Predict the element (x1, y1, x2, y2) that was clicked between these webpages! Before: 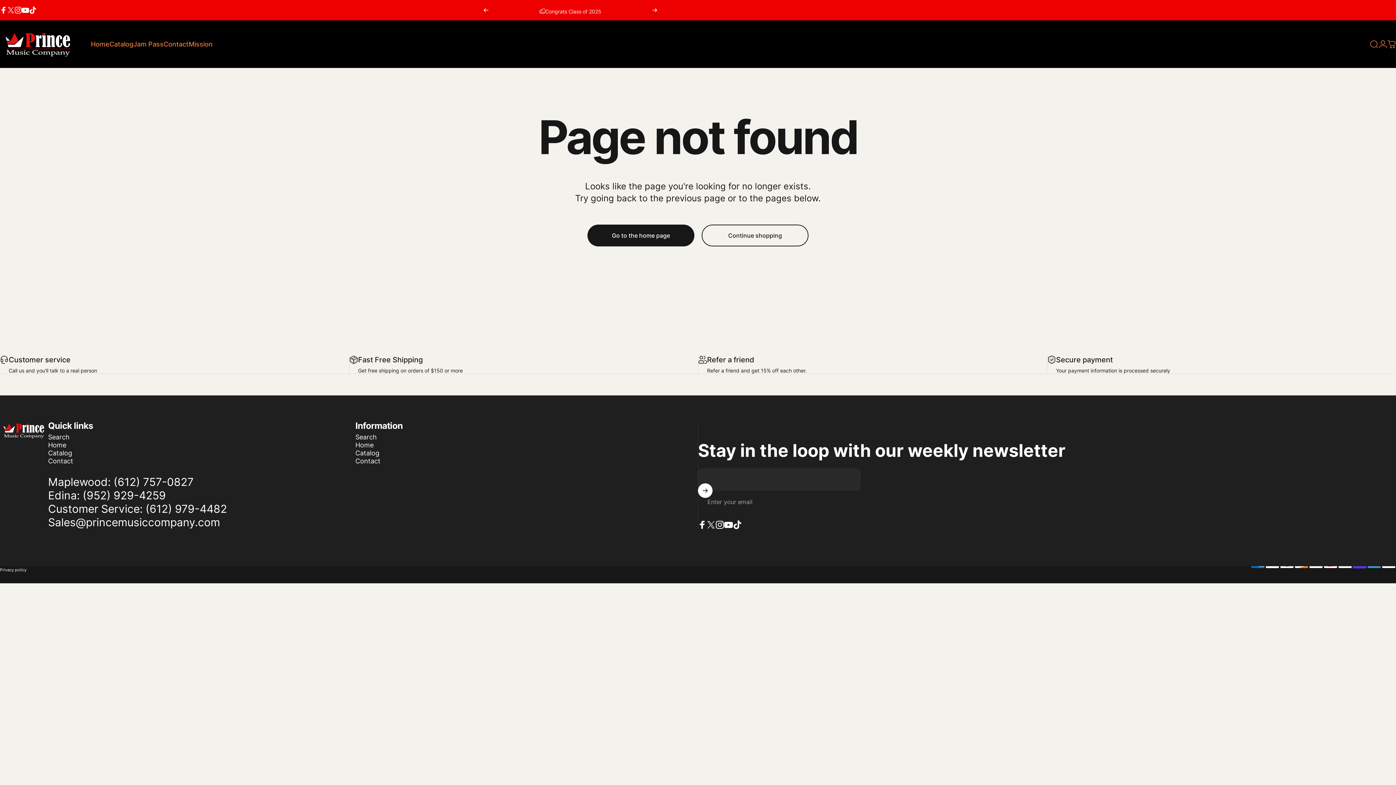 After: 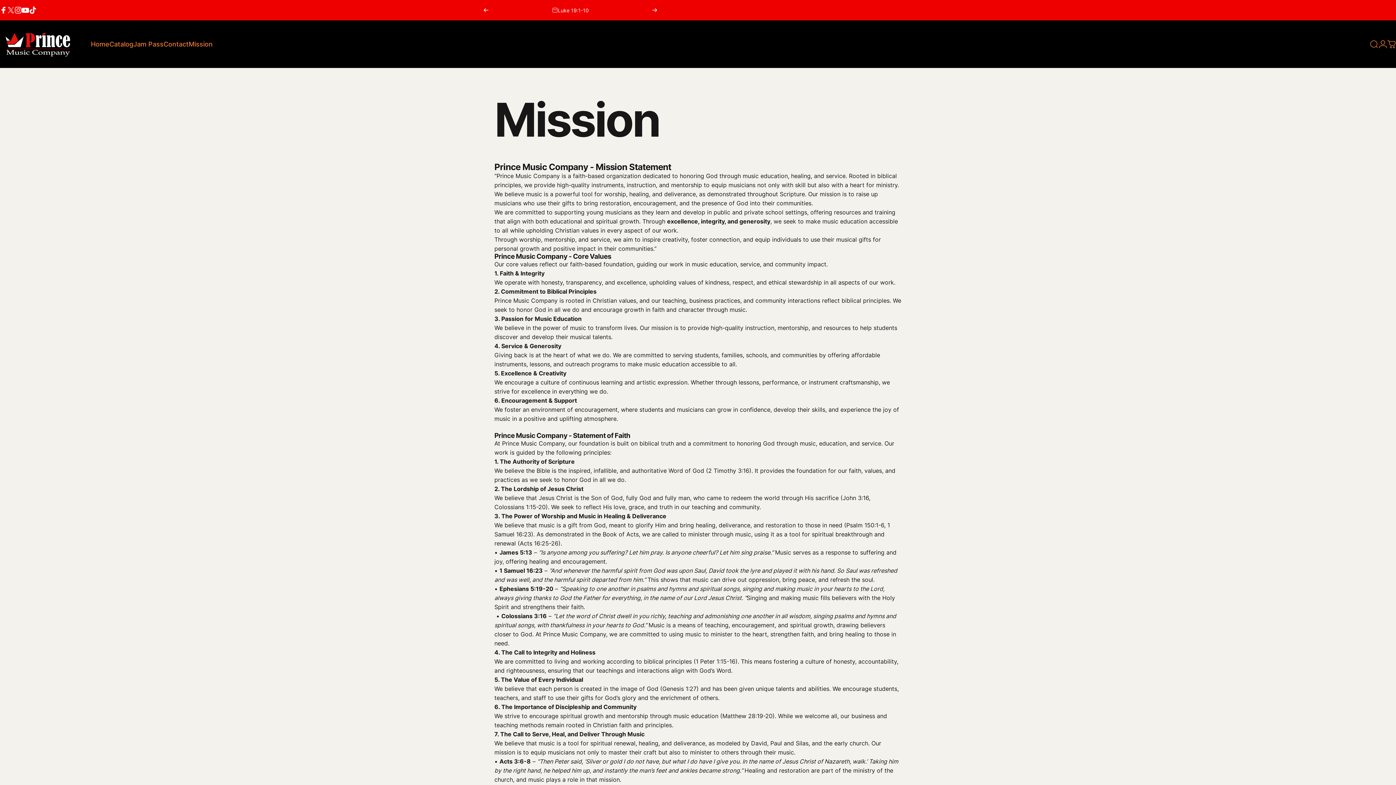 Action: label: Mission
Mission bbox: (188, 36, 212, 51)